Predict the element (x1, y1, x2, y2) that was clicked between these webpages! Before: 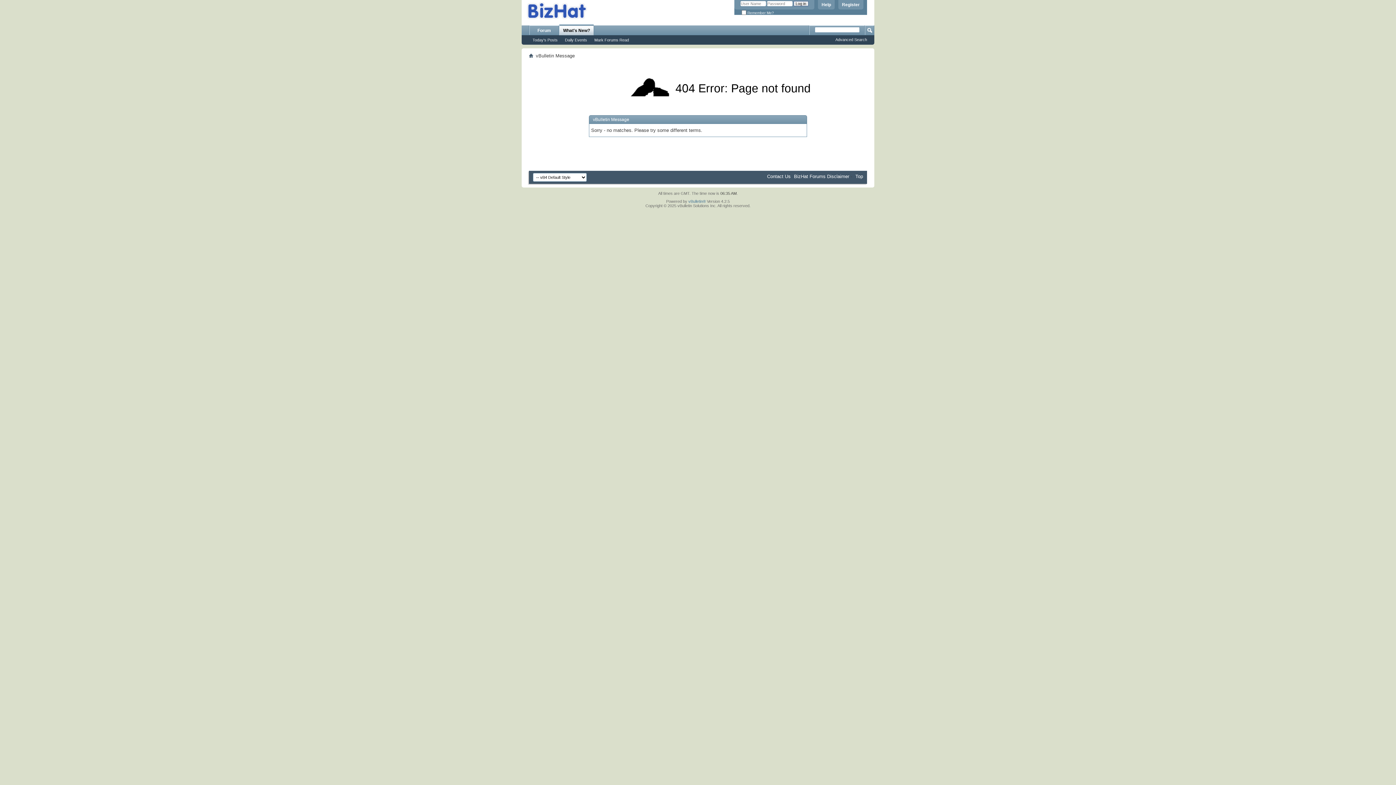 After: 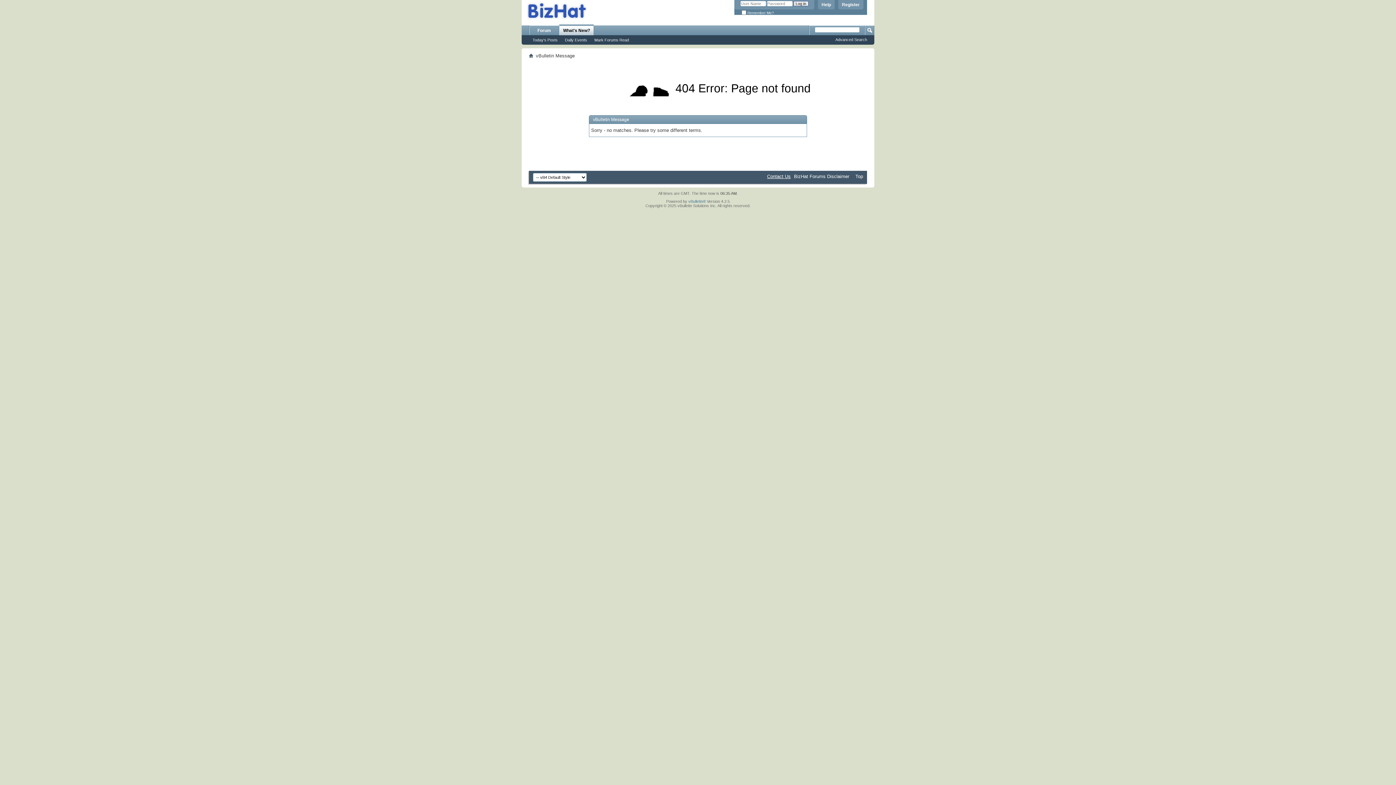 Action: label: Contact Us bbox: (767, 173, 790, 179)